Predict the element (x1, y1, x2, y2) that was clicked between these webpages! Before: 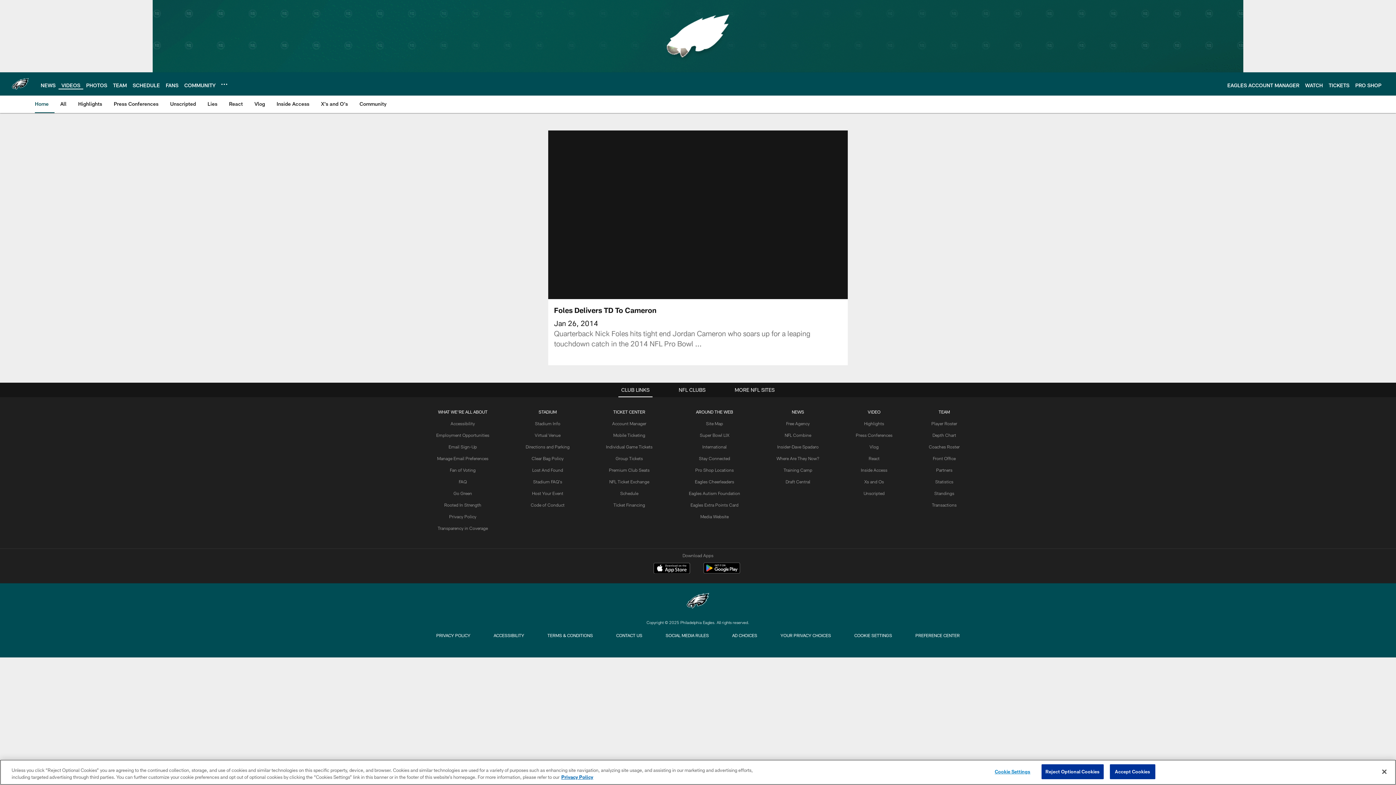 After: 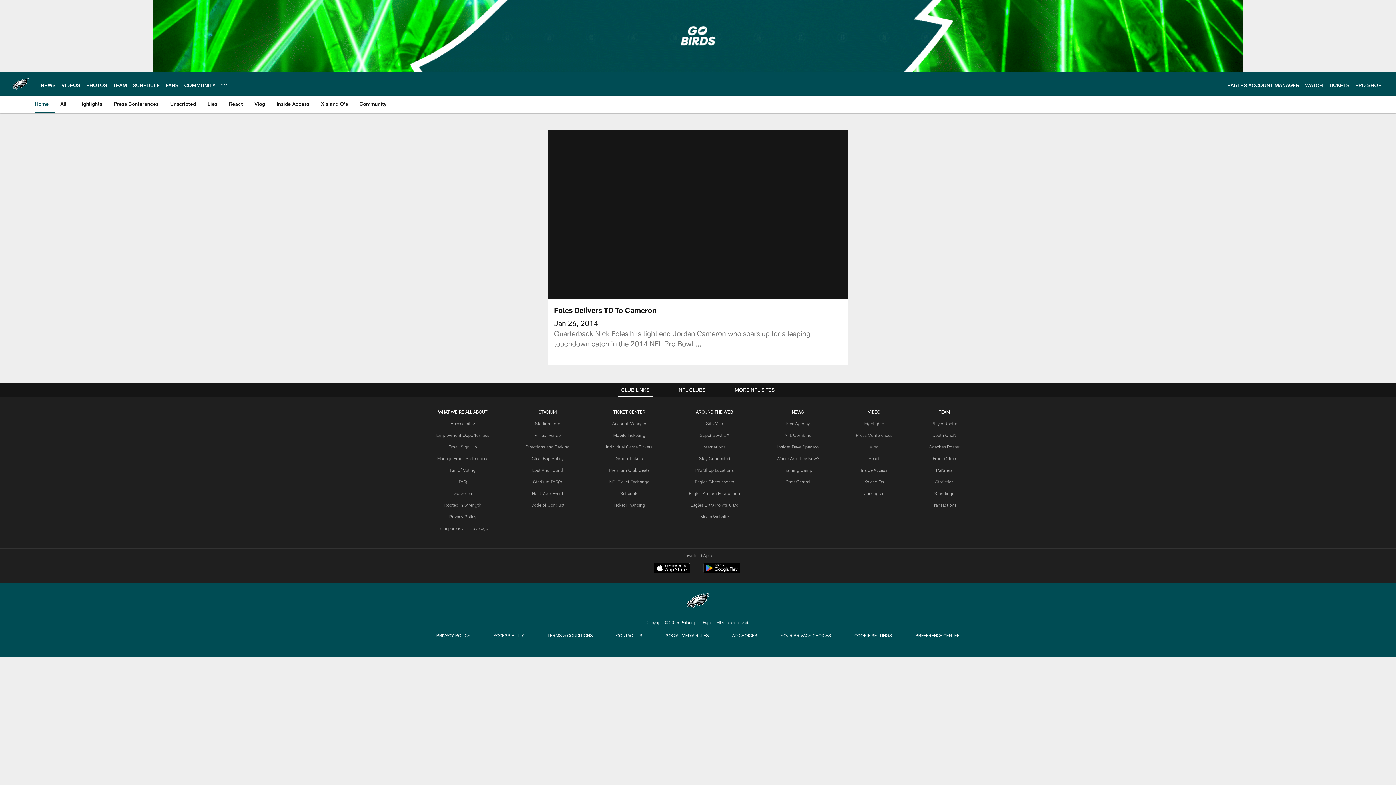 Action: bbox: (1041, 764, 1103, 779) label: Reject Optional Cookies